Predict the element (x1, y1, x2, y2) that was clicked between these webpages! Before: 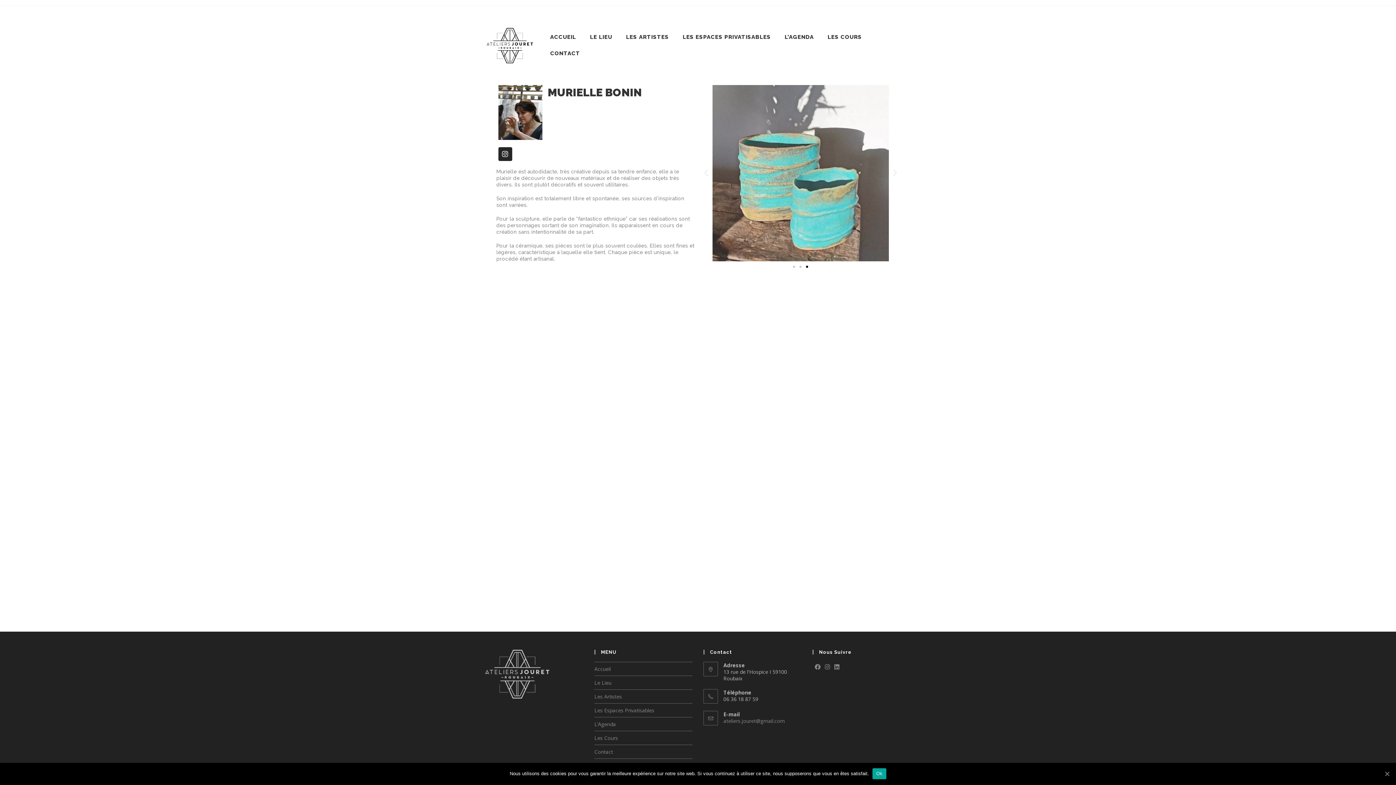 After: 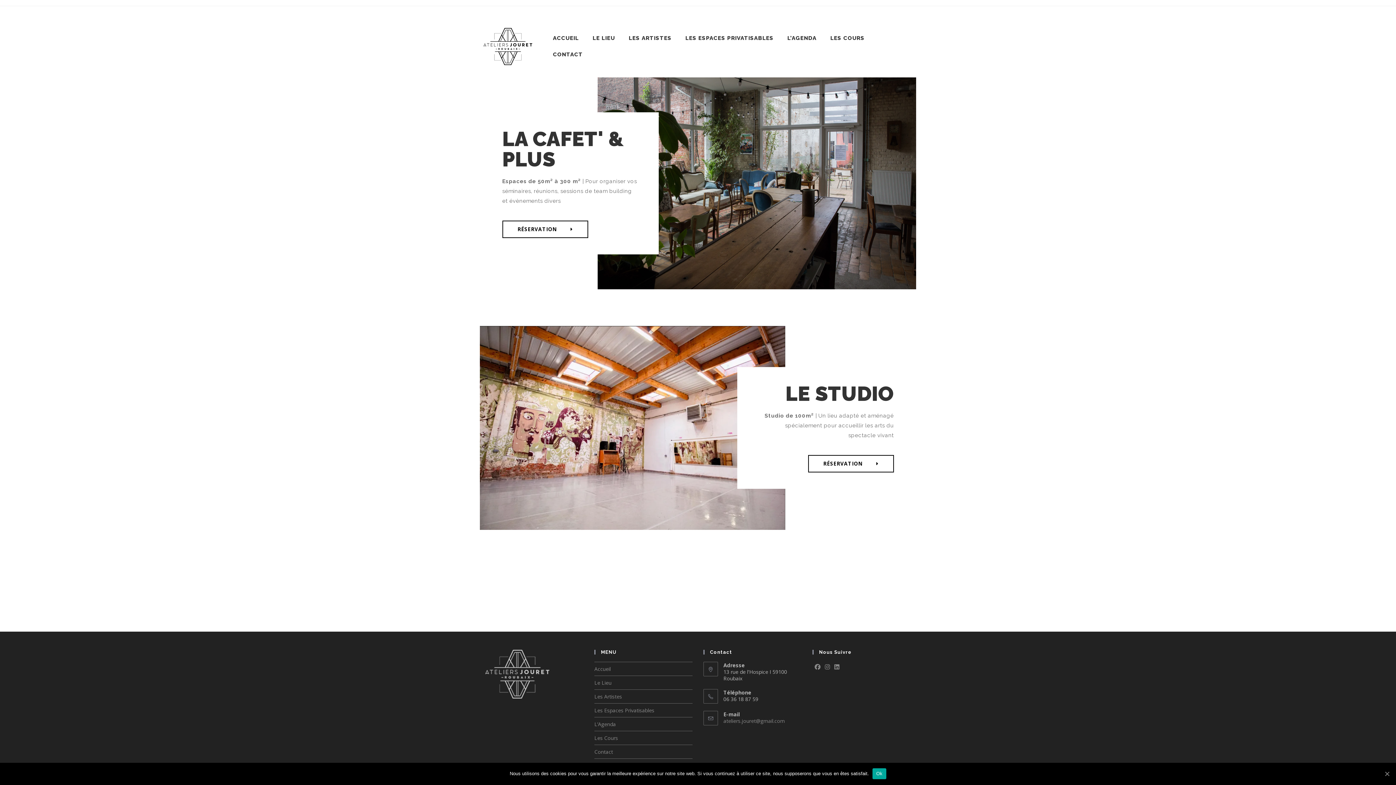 Action: bbox: (675, 29, 777, 45) label: LES ESPACES PRIVATISABLES